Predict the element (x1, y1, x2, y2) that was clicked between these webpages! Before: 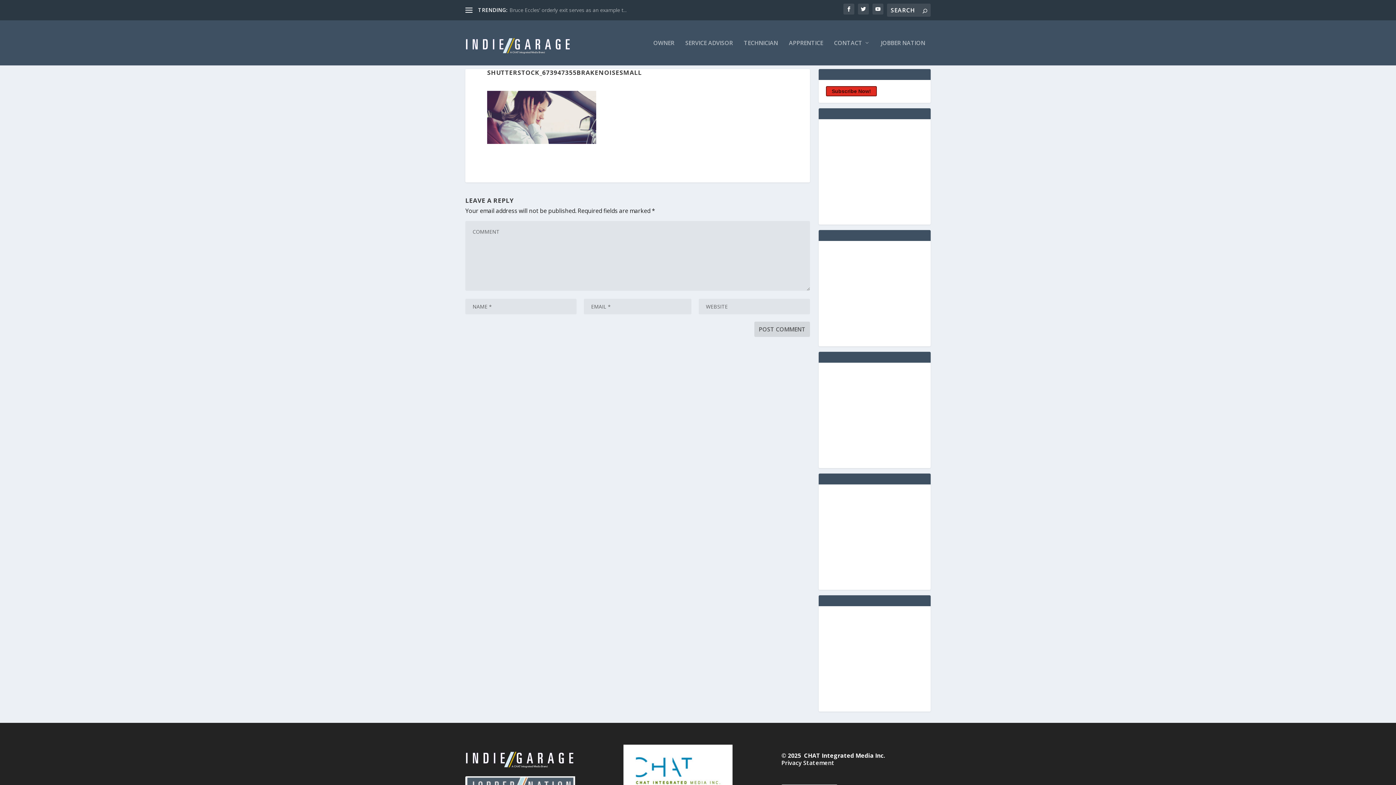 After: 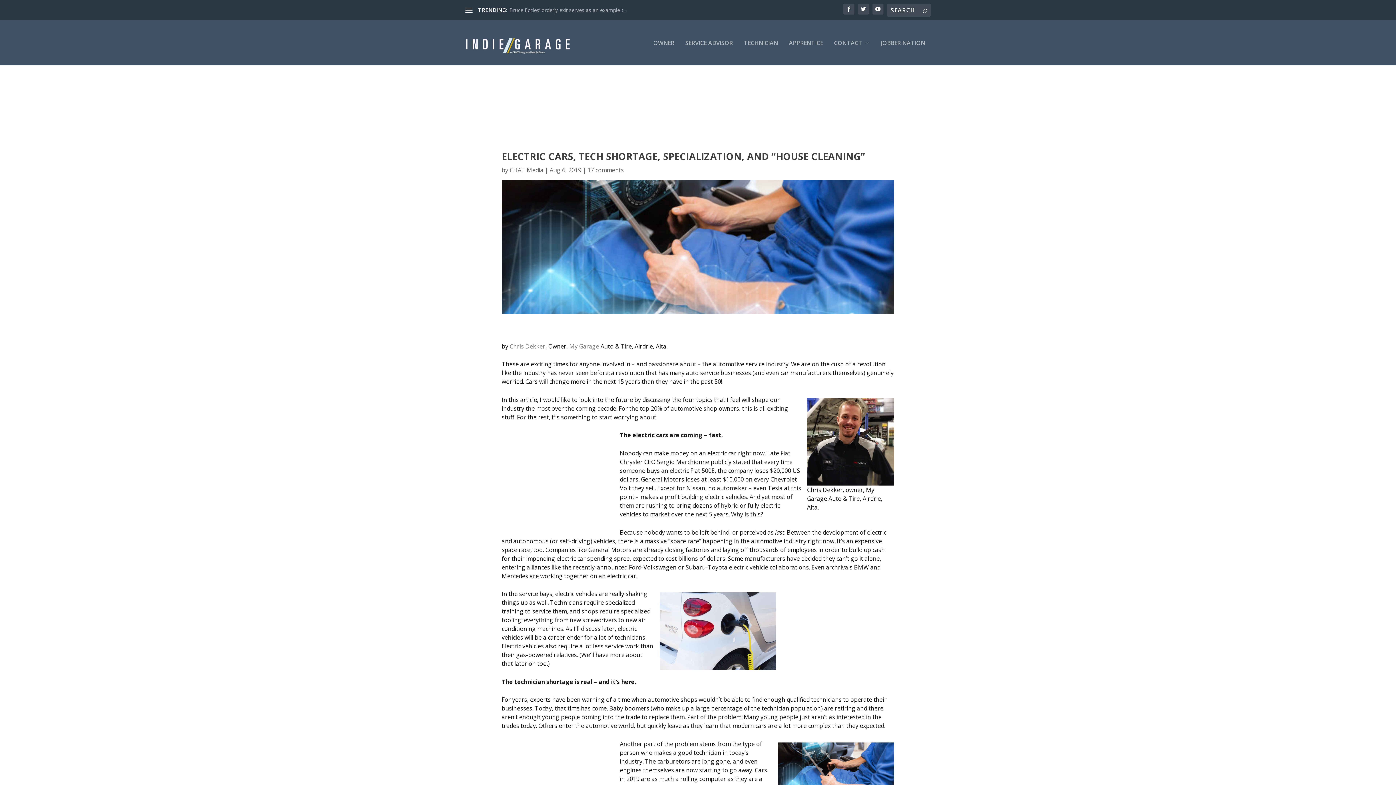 Action: label: Electric cars, tech shortage, specialization, and “hous... bbox: (509, 6, 637, 13)